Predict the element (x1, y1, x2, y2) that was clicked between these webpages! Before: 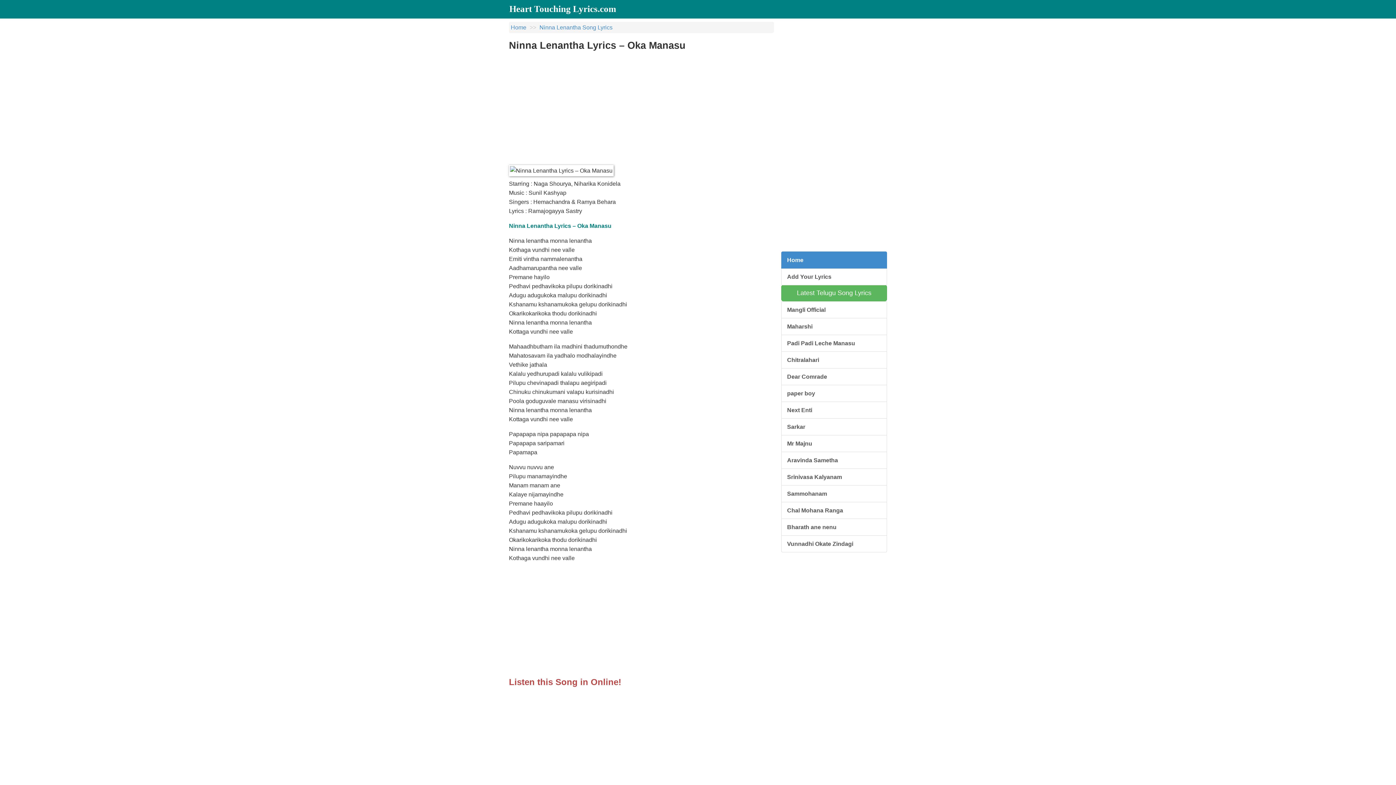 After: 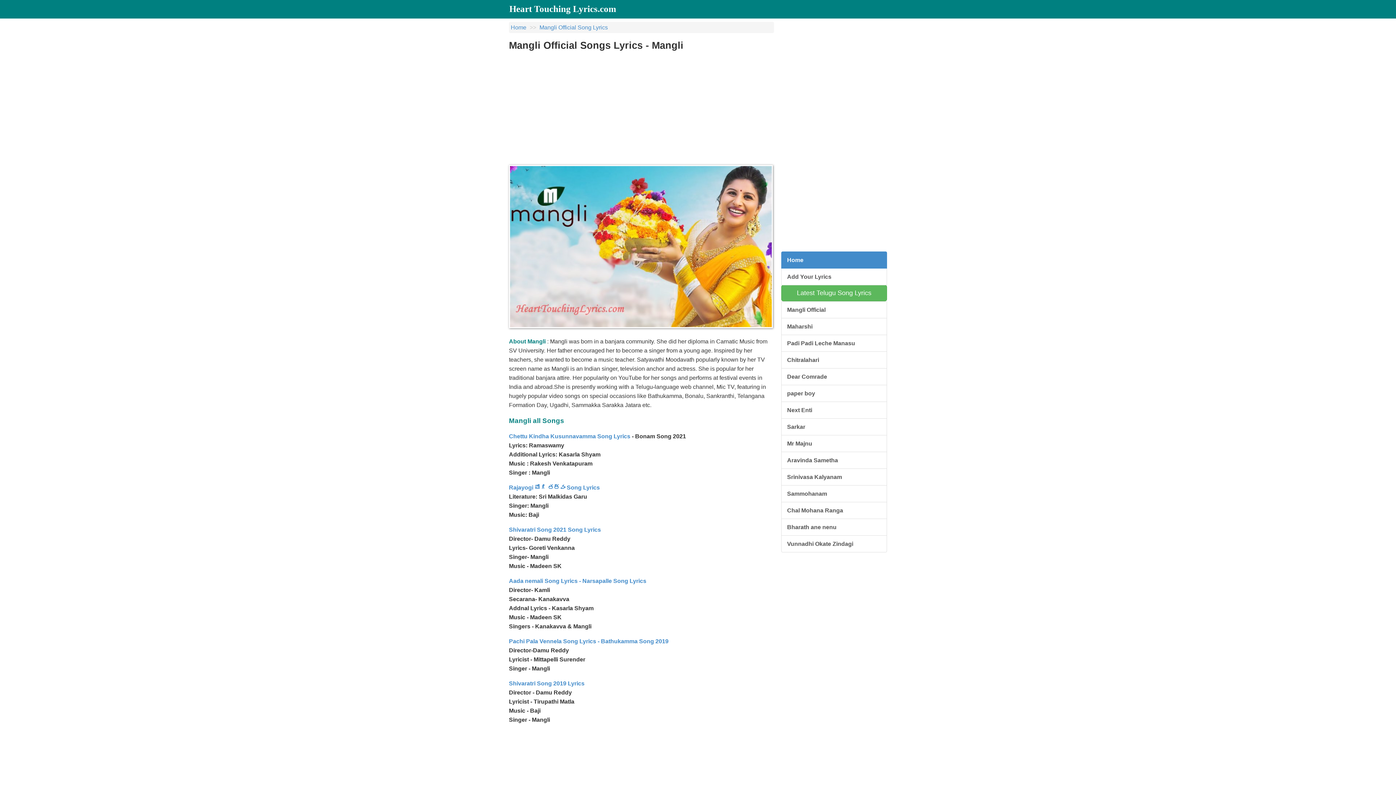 Action: bbox: (781, 301, 887, 318) label: Mangli Official